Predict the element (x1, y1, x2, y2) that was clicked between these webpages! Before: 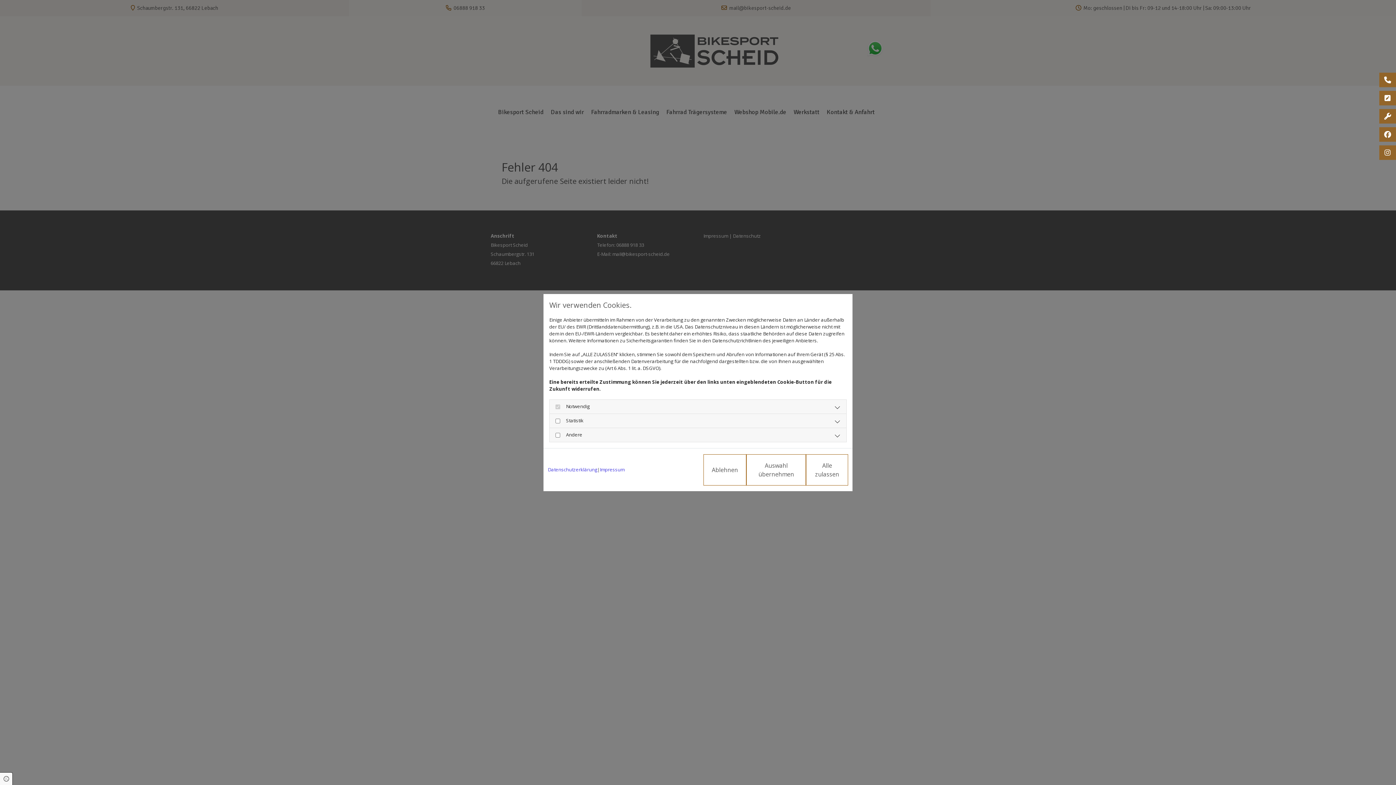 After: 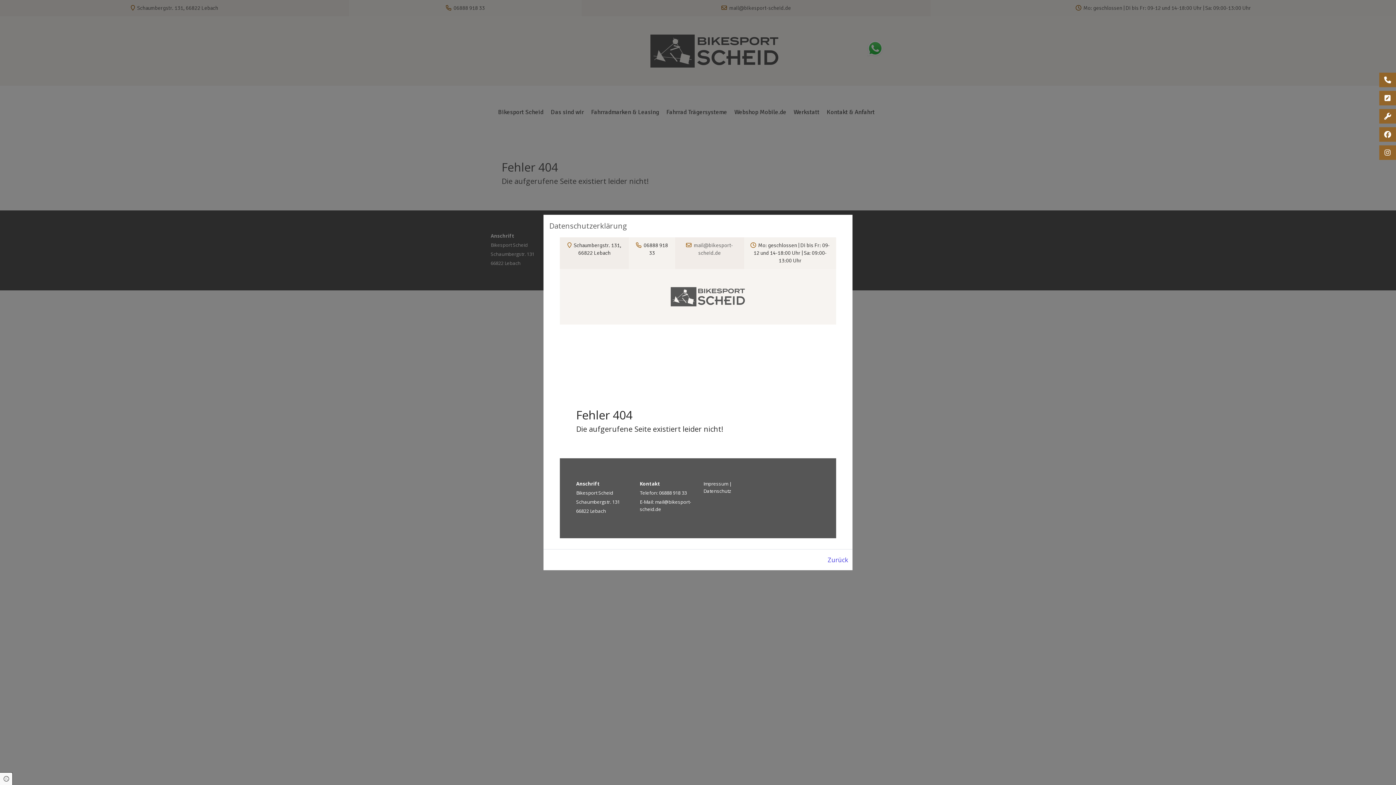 Action: label: Datenschutzerklärung bbox: (548, 466, 597, 473)